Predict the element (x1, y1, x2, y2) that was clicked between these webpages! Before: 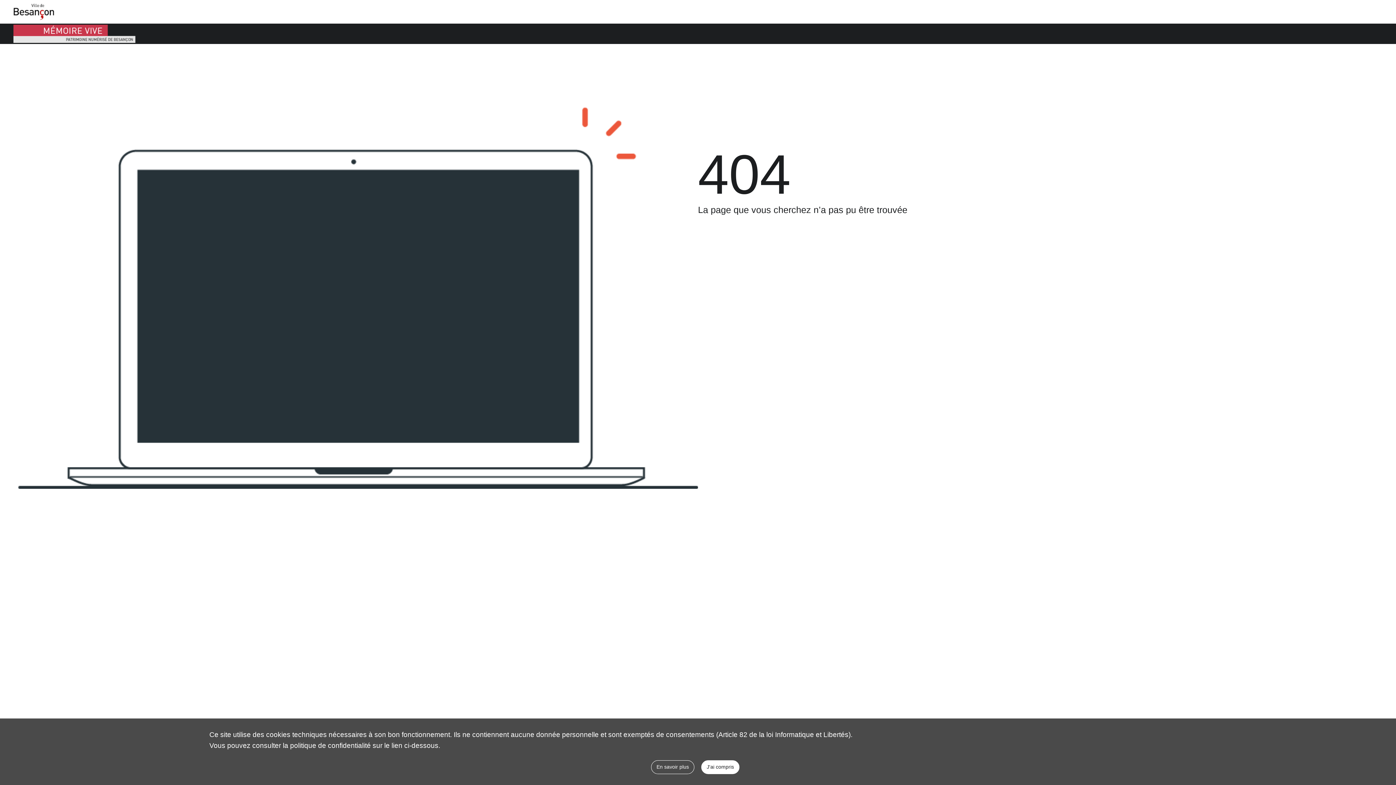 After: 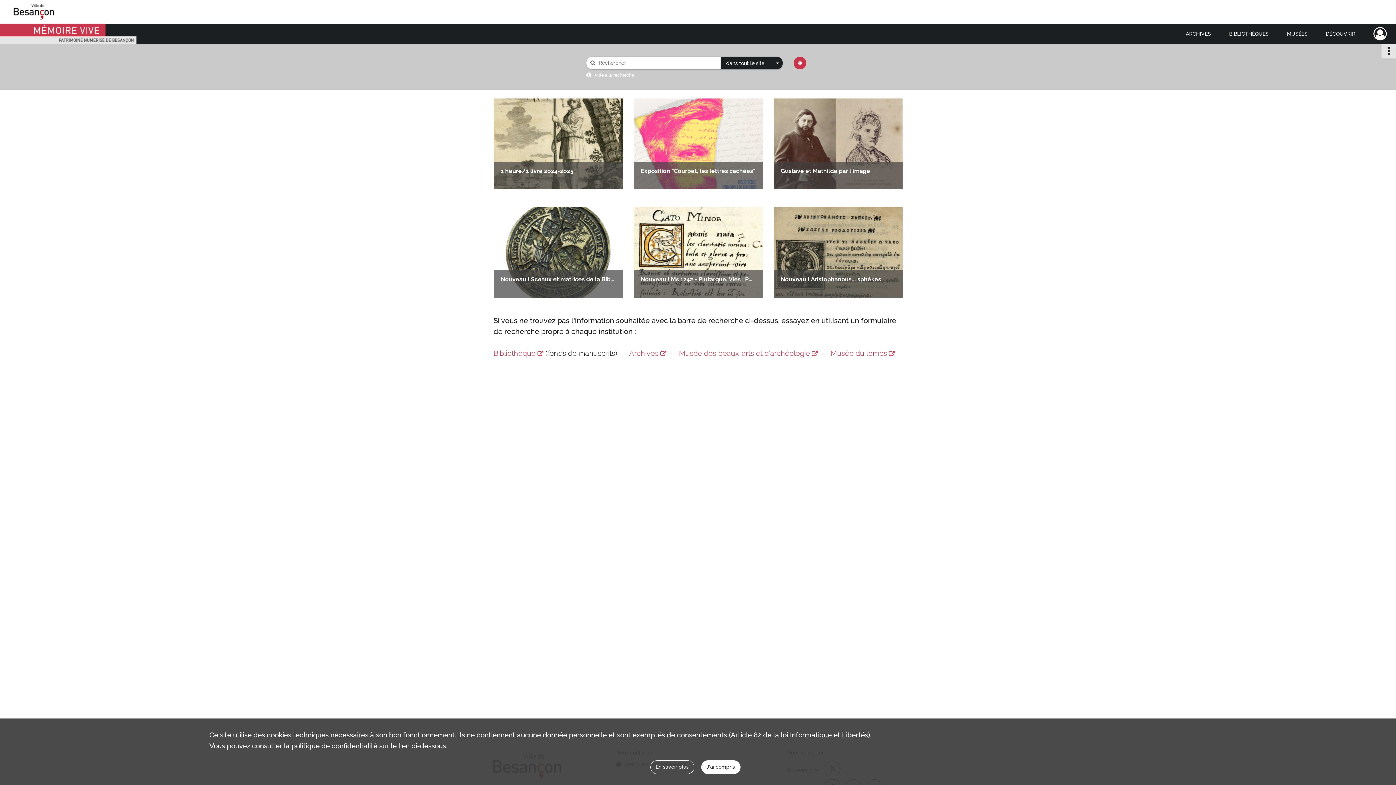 Action: bbox: (13, 23, 135, 44) label: Mémoire Vive patrimoine numérisé de Besançon